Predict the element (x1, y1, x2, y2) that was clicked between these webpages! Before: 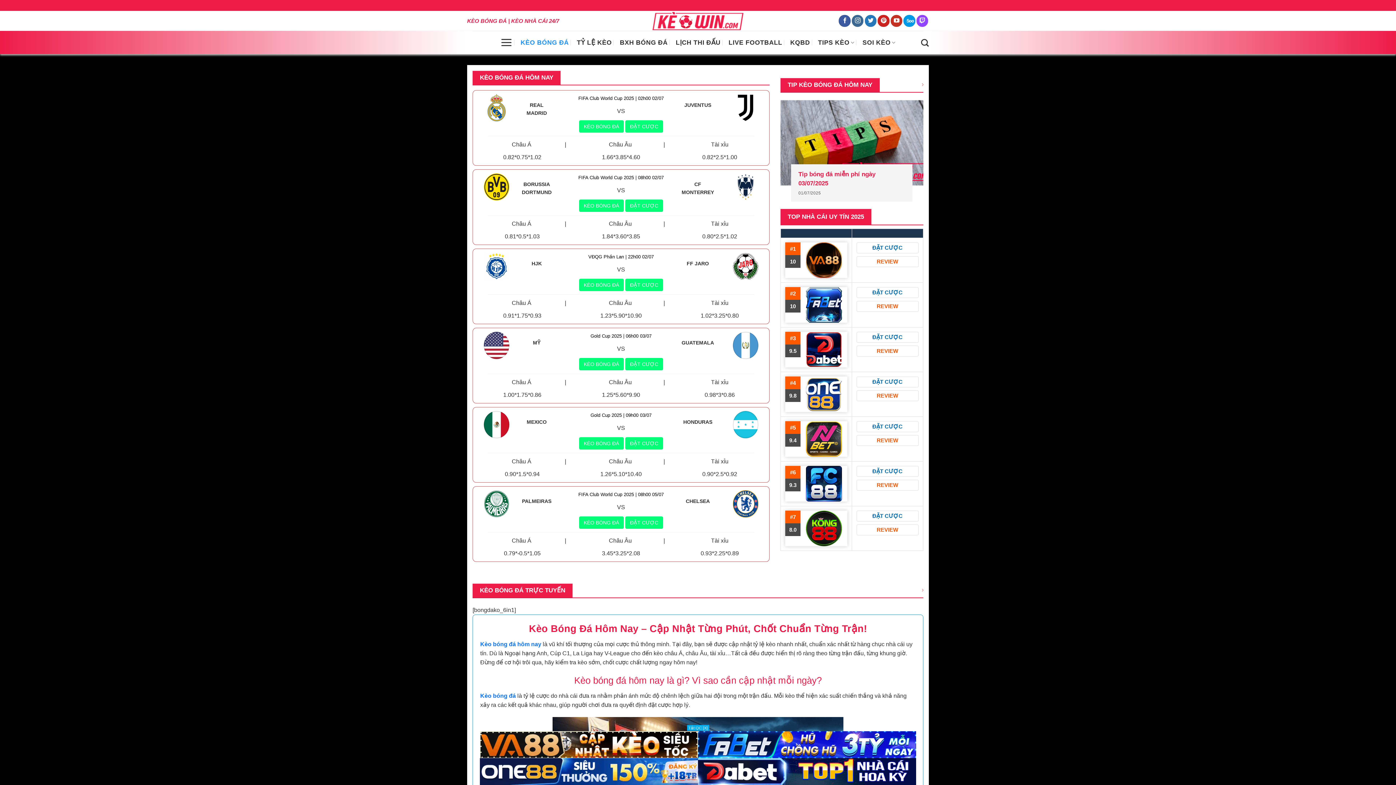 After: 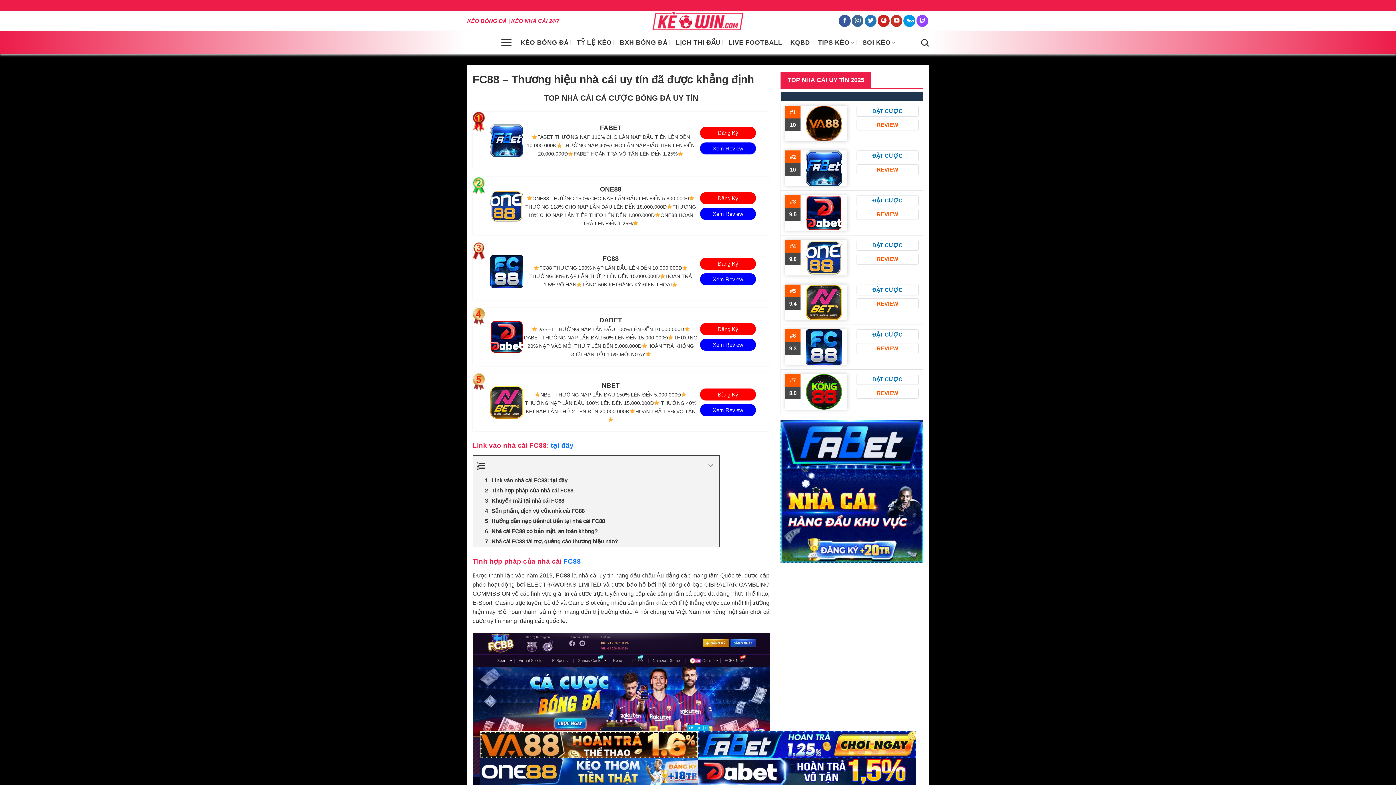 Action: bbox: (856, 479, 918, 490) label: REVIEW